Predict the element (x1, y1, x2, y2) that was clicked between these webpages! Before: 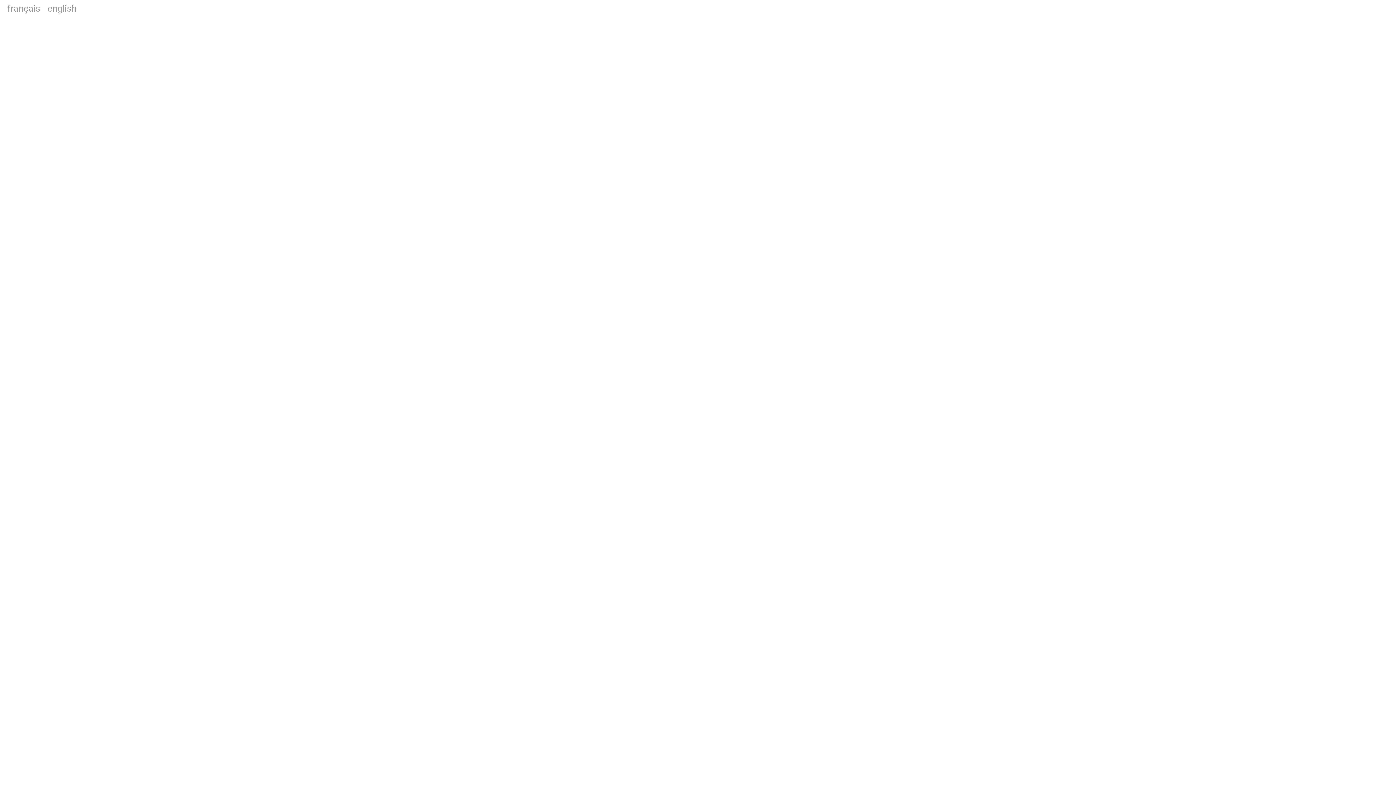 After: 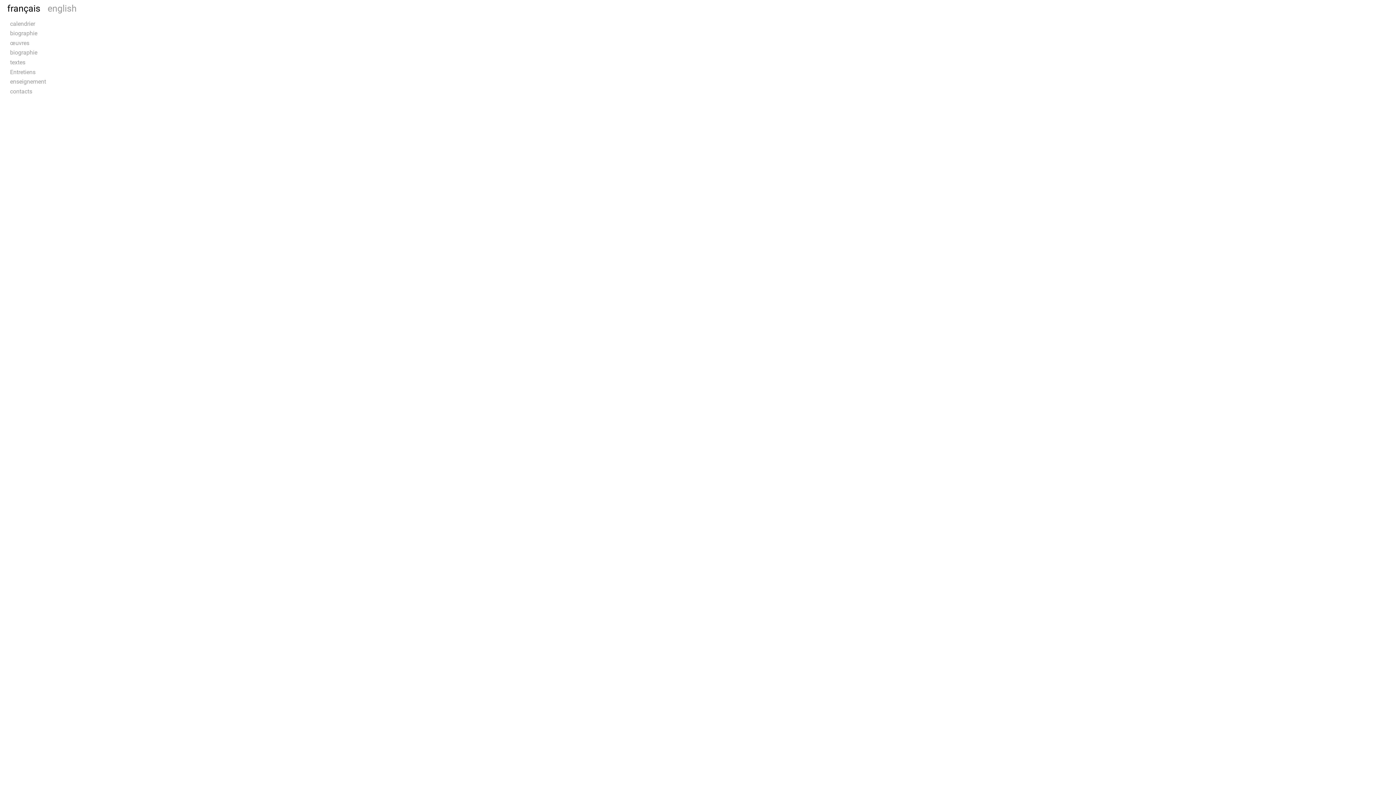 Action: bbox: (0, 0, 40, 11) label: français